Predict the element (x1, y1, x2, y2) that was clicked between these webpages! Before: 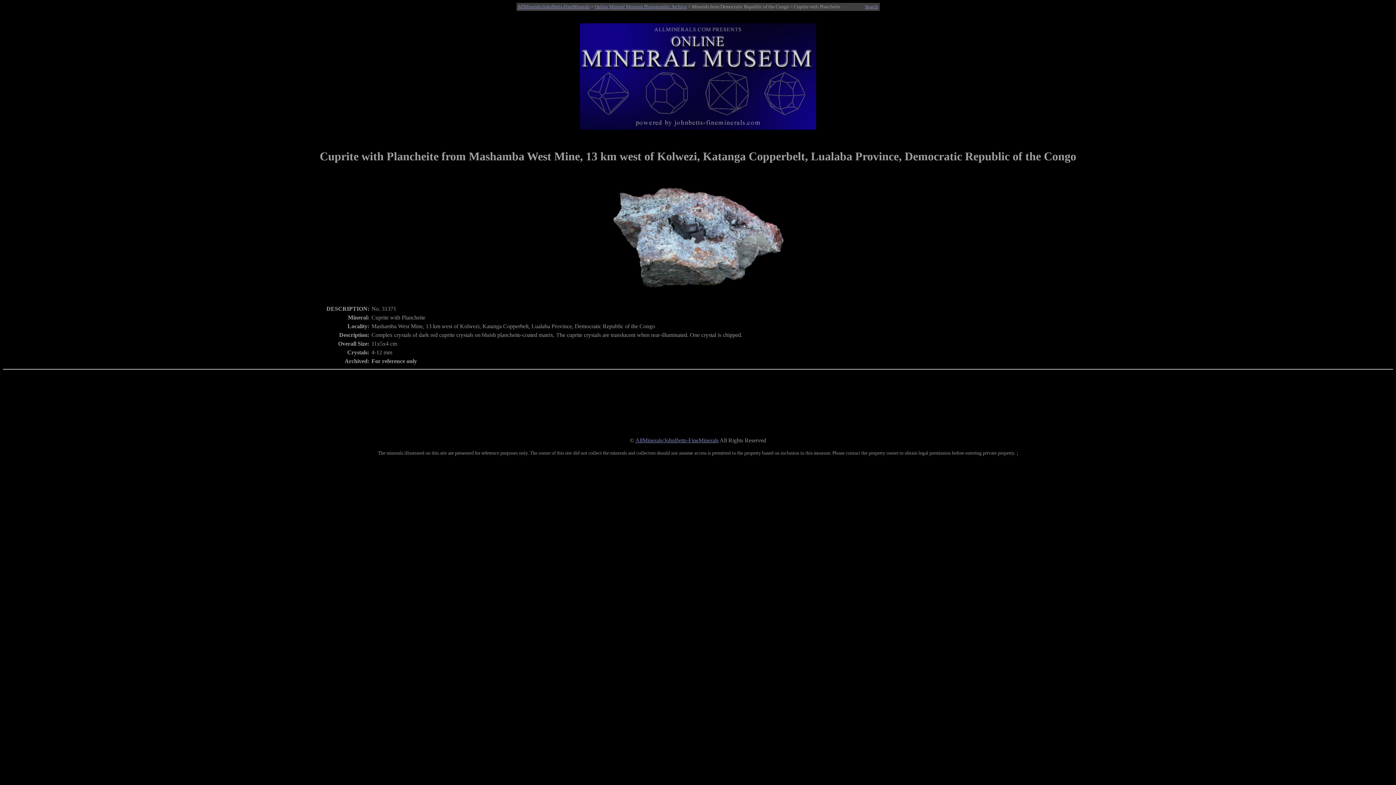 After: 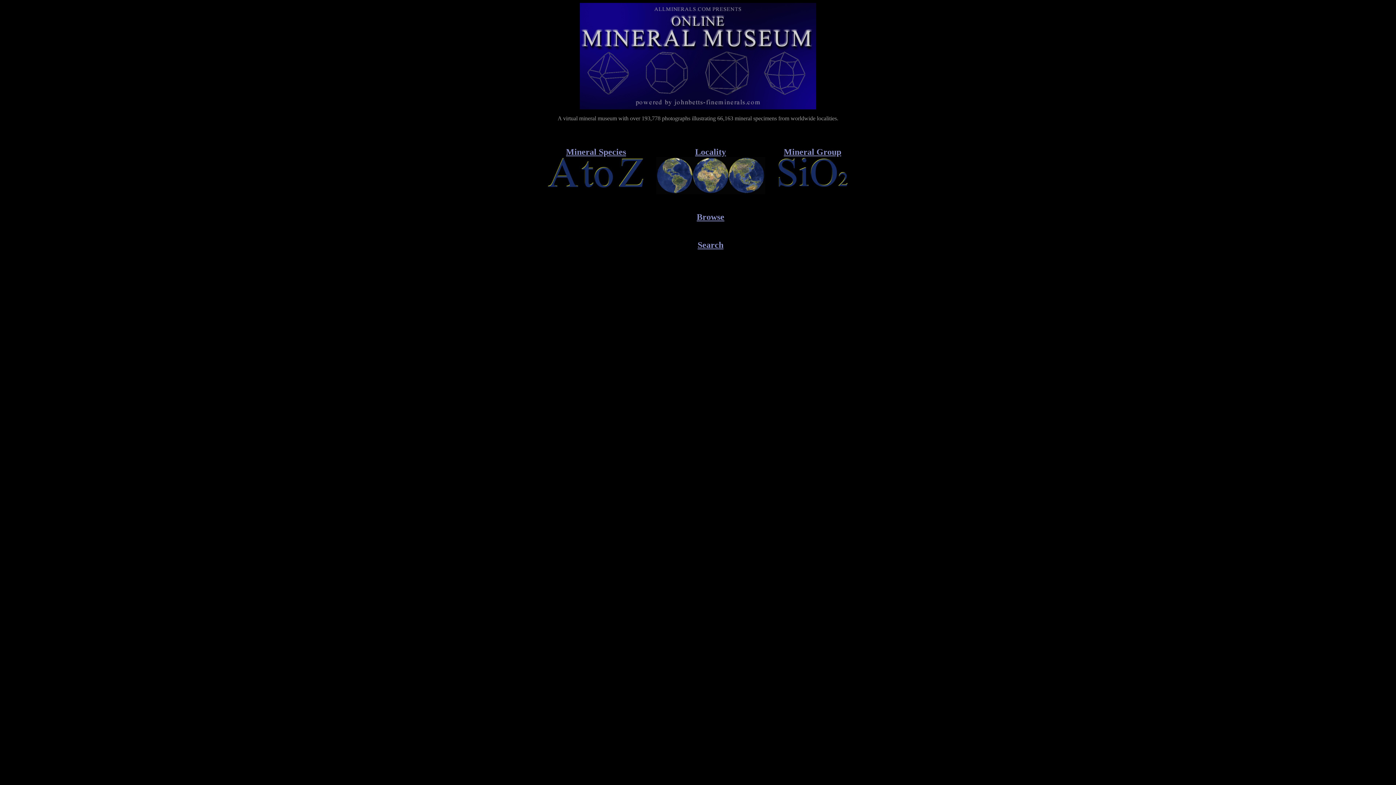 Action: bbox: (594, 4, 687, 9) label: Online Mineral Museum Photographic Archive